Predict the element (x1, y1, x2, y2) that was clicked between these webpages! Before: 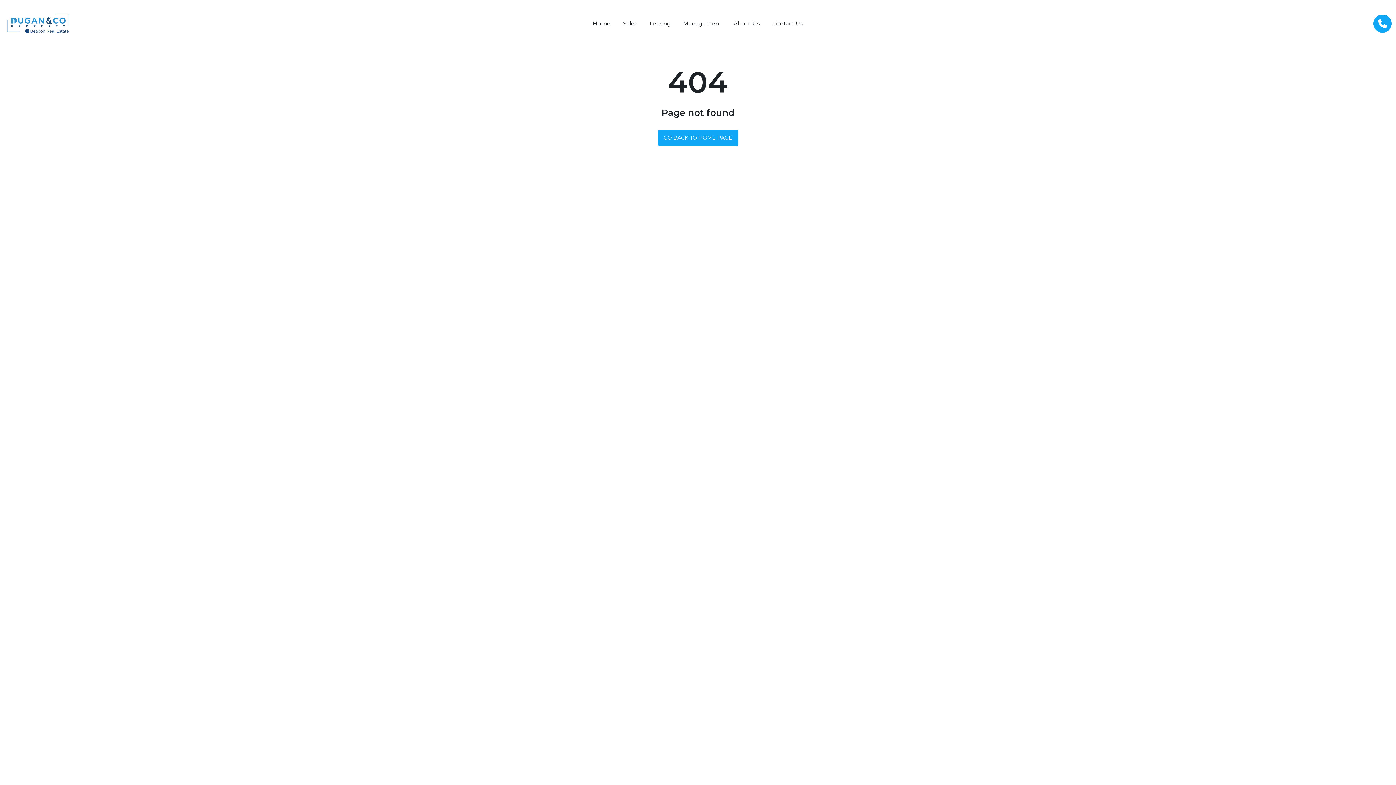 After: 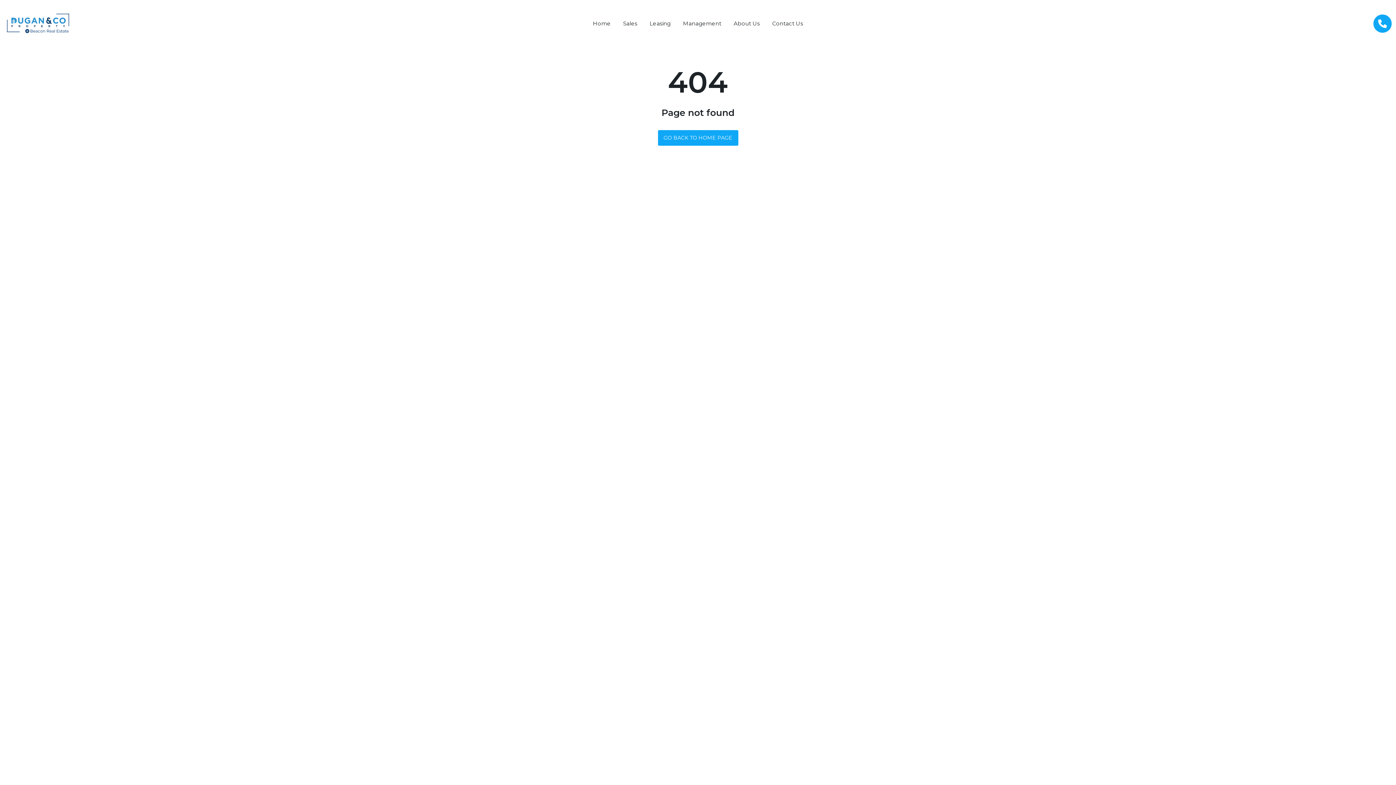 Action: label: Management bbox: (677, 16, 726, 31)